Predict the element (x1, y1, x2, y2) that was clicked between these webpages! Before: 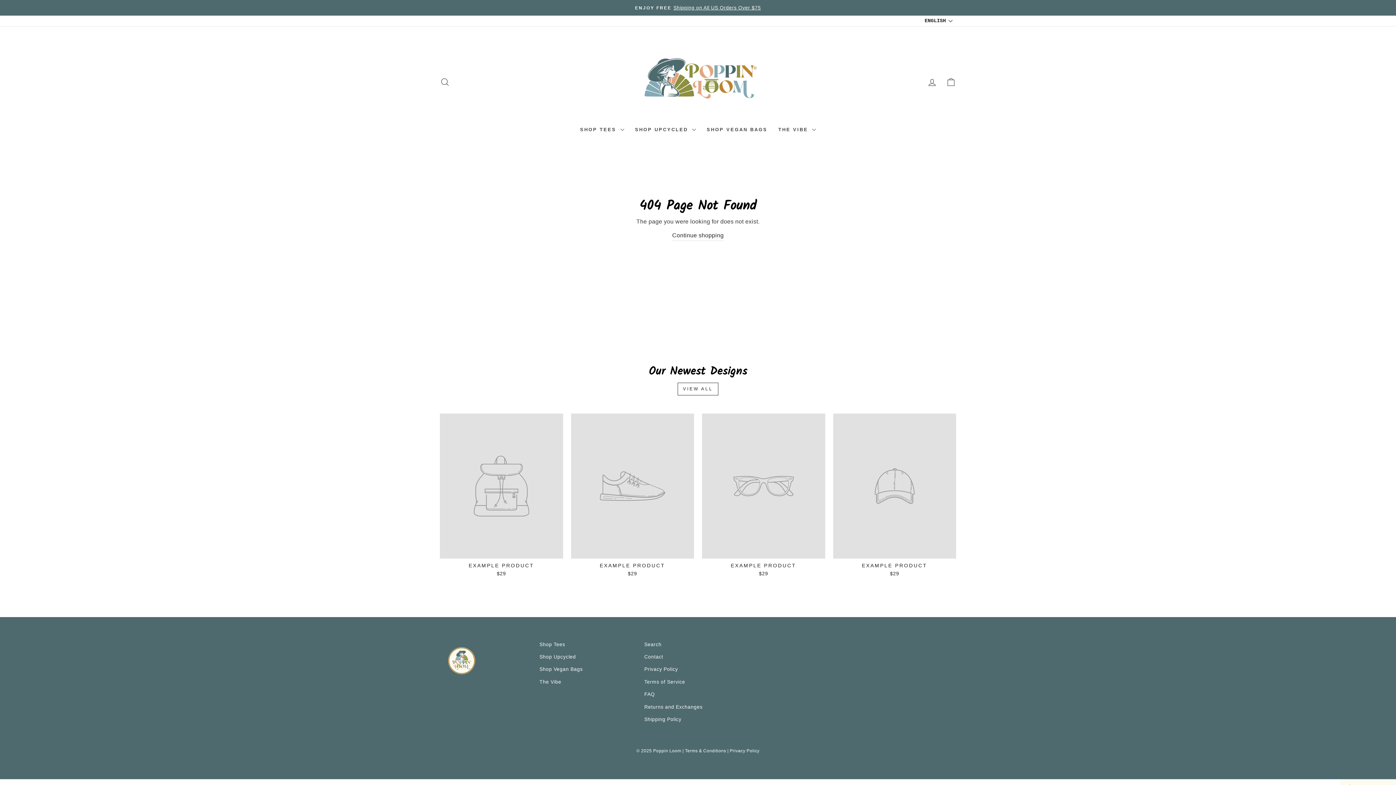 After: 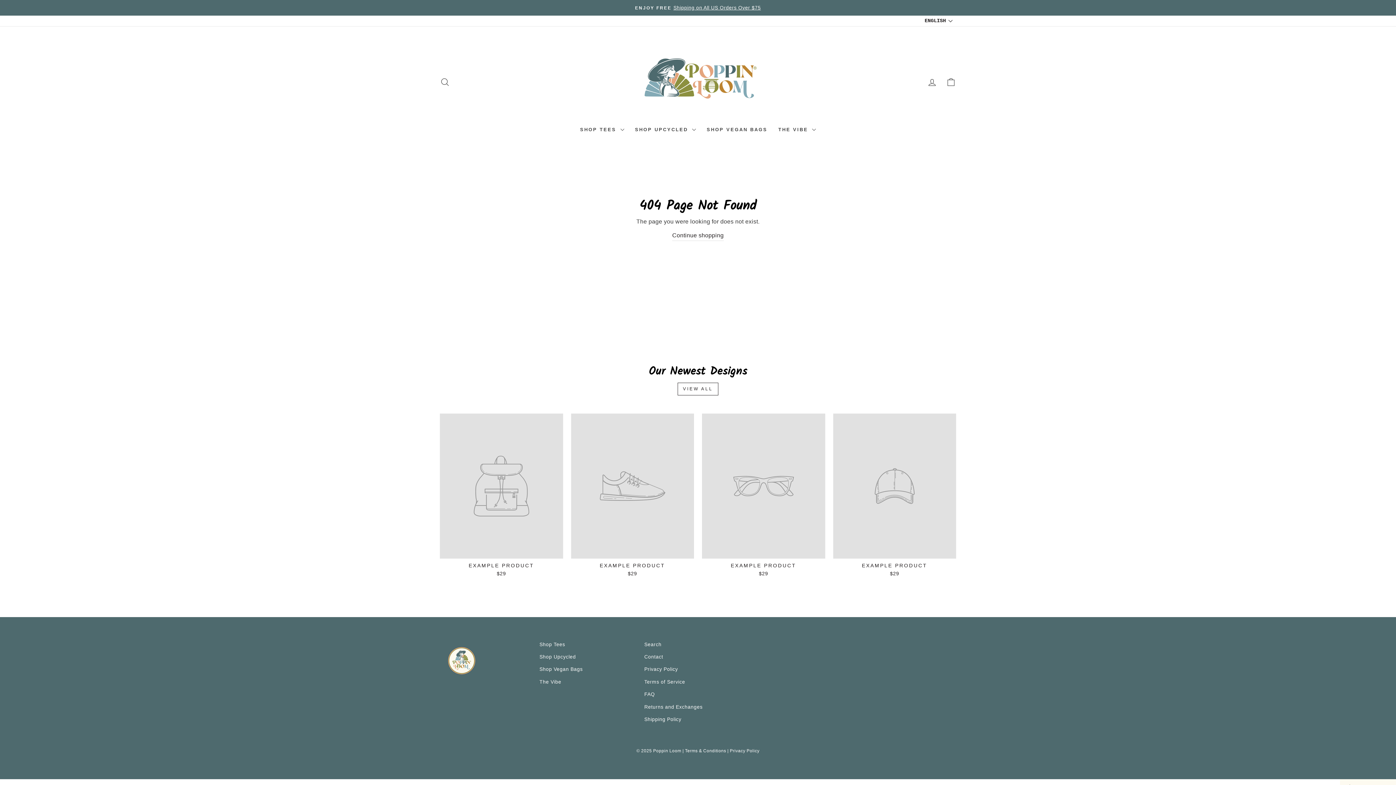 Action: bbox: (571, 413, 694, 579) label: EXAMPLE PRODUCT
$29